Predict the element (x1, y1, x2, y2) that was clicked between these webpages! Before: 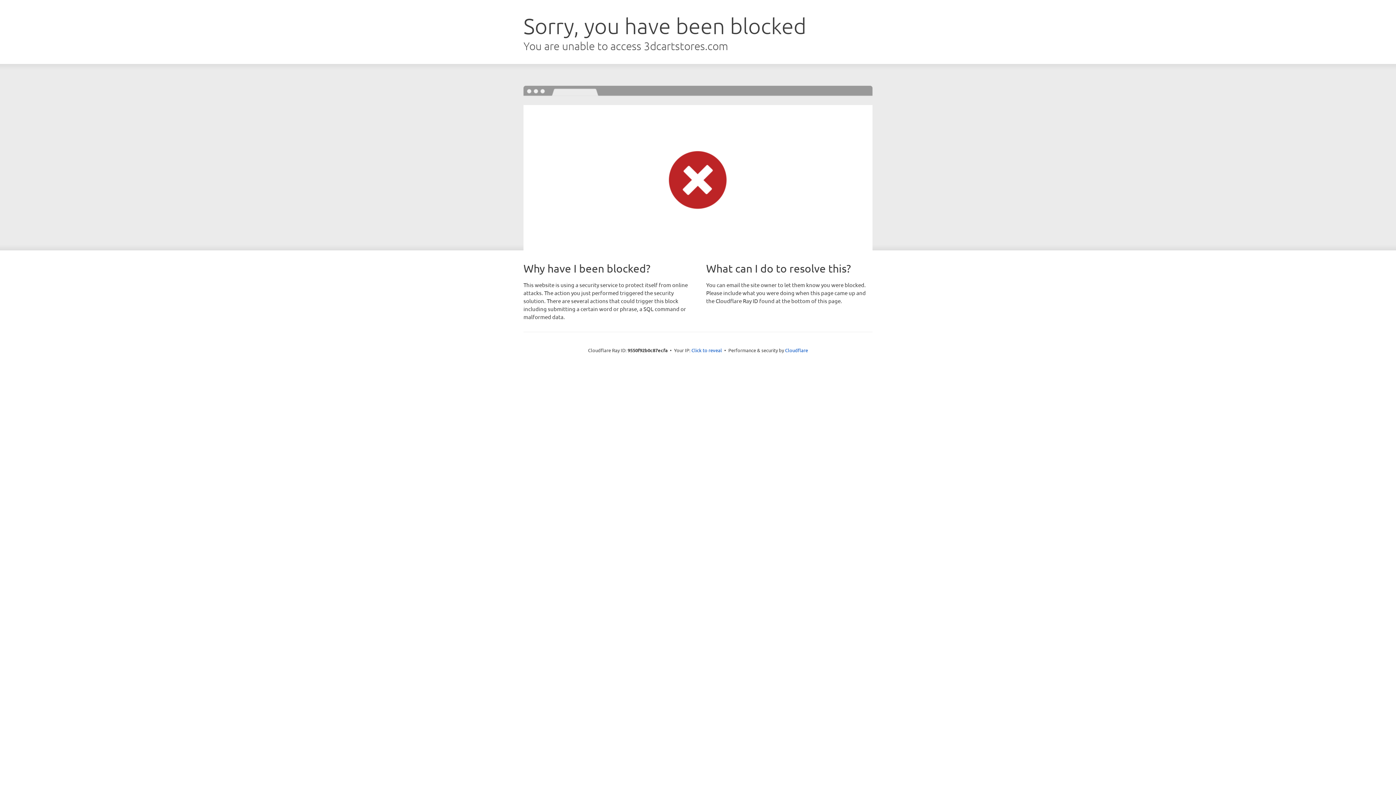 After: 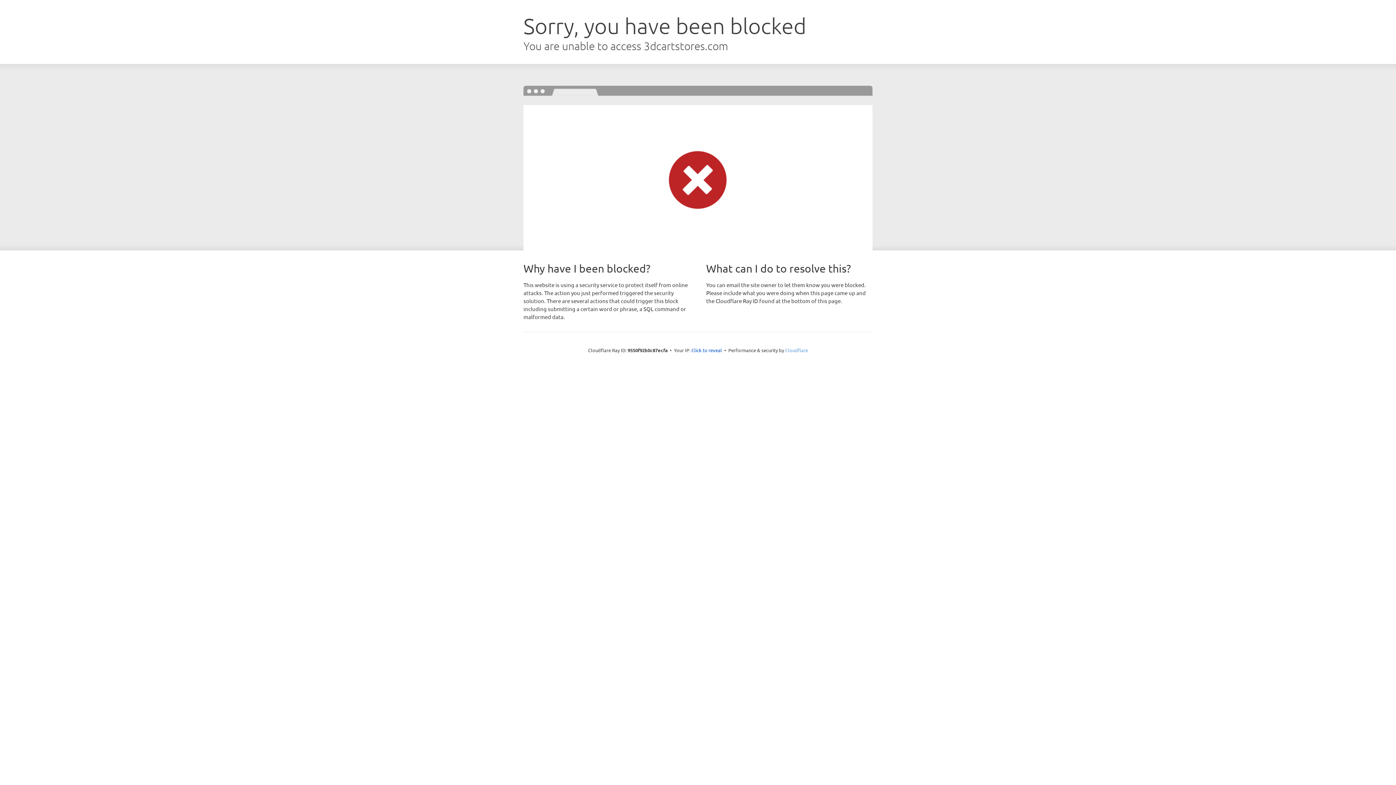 Action: label: Cloudflare bbox: (785, 347, 808, 353)